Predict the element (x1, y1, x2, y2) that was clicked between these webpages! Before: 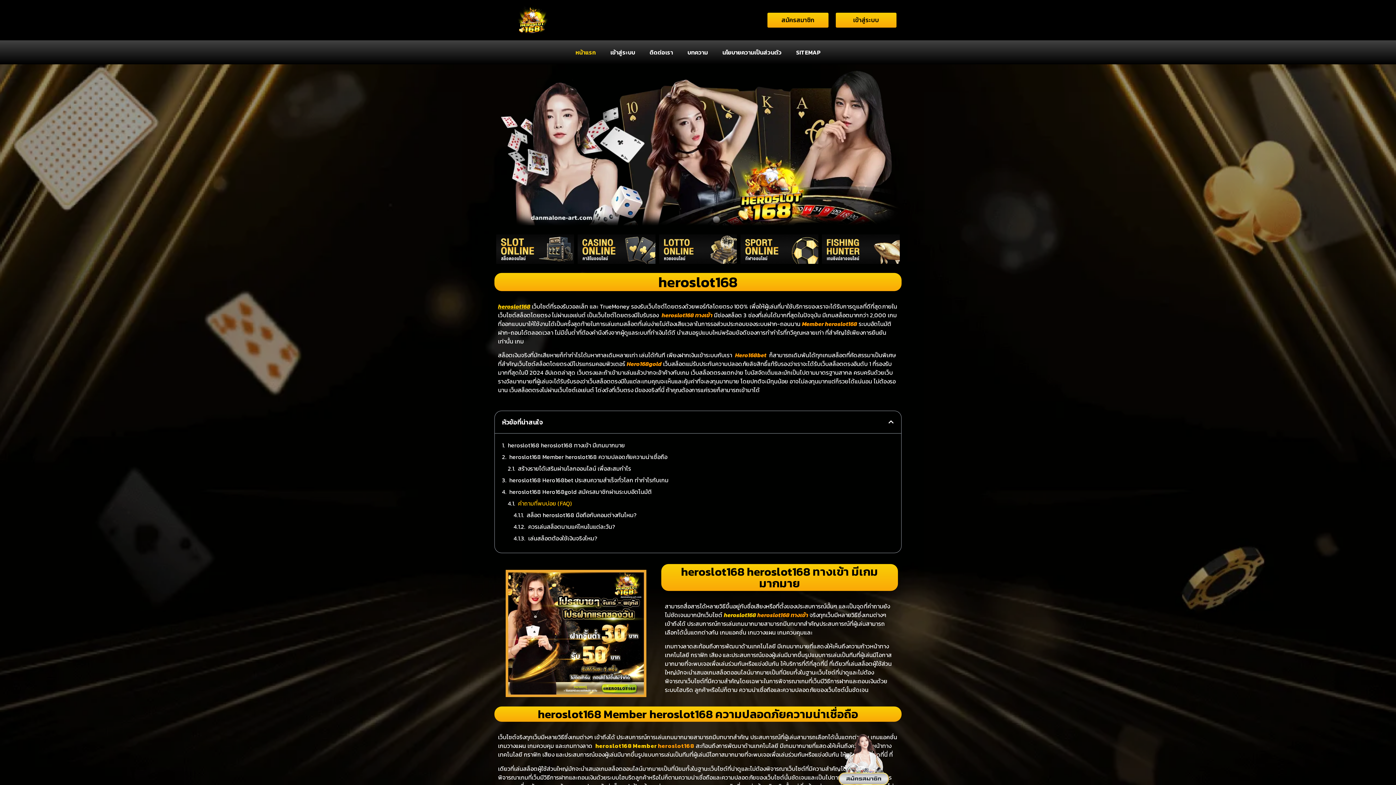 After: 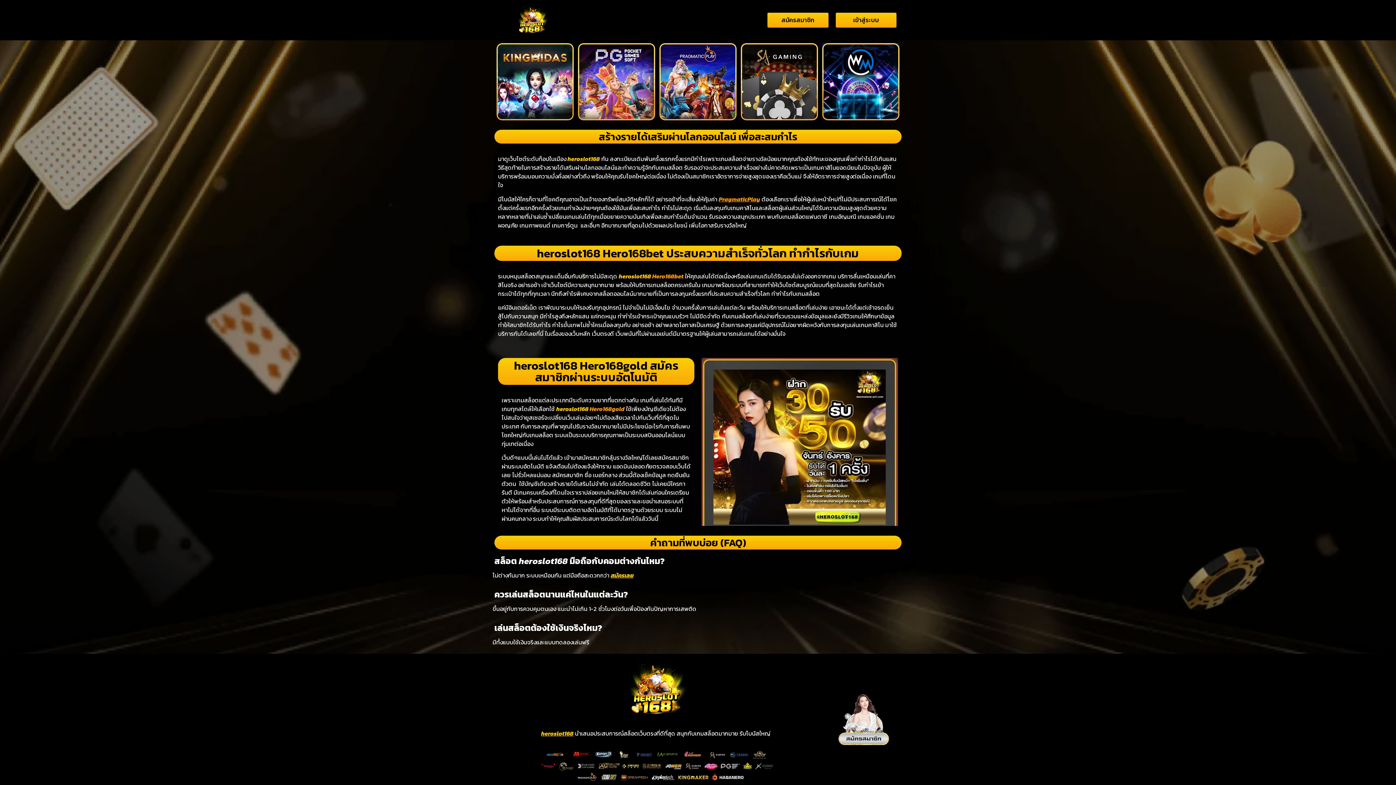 Action: label: heroslot168 Hero168gold สมัครสมาชิกผ่านระบบอัตโนมัติ bbox: (509, 487, 652, 496)